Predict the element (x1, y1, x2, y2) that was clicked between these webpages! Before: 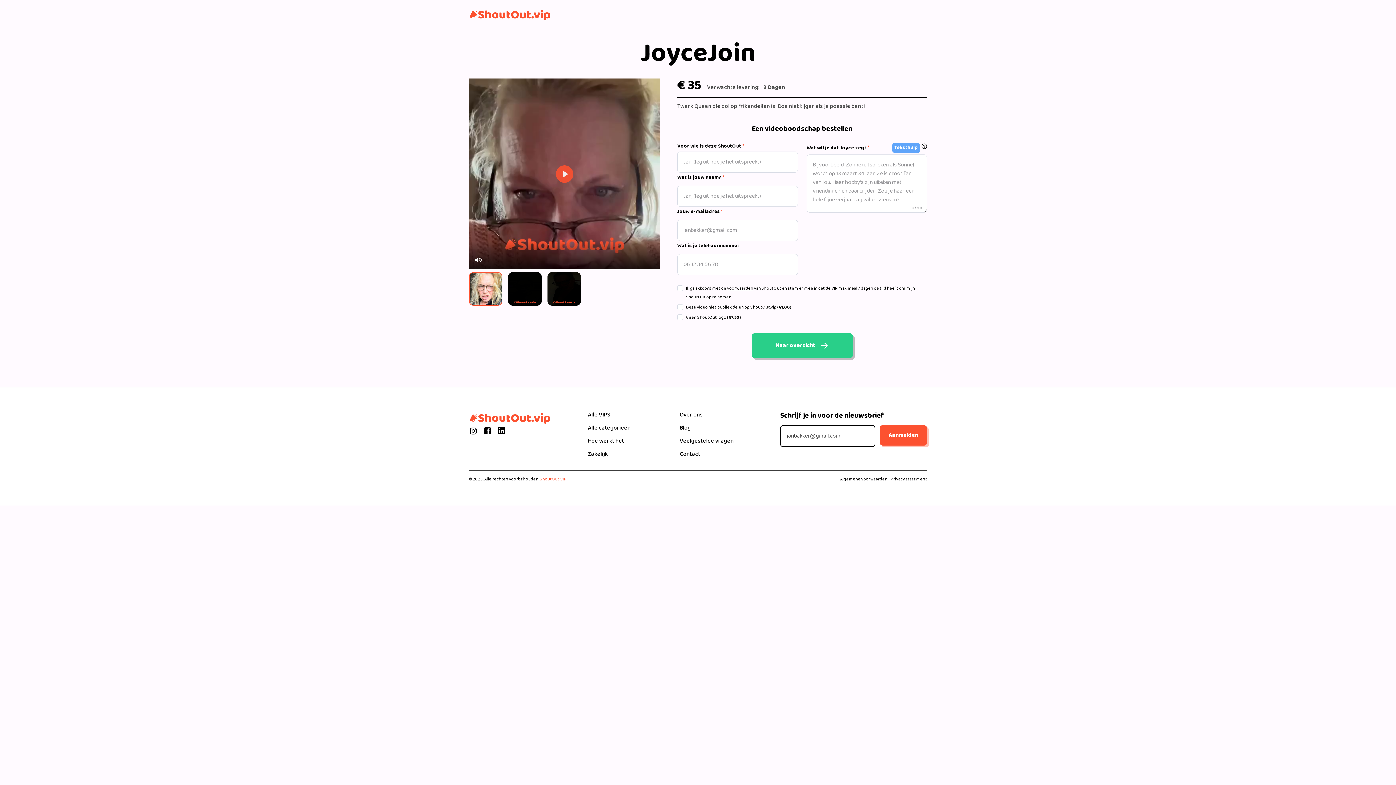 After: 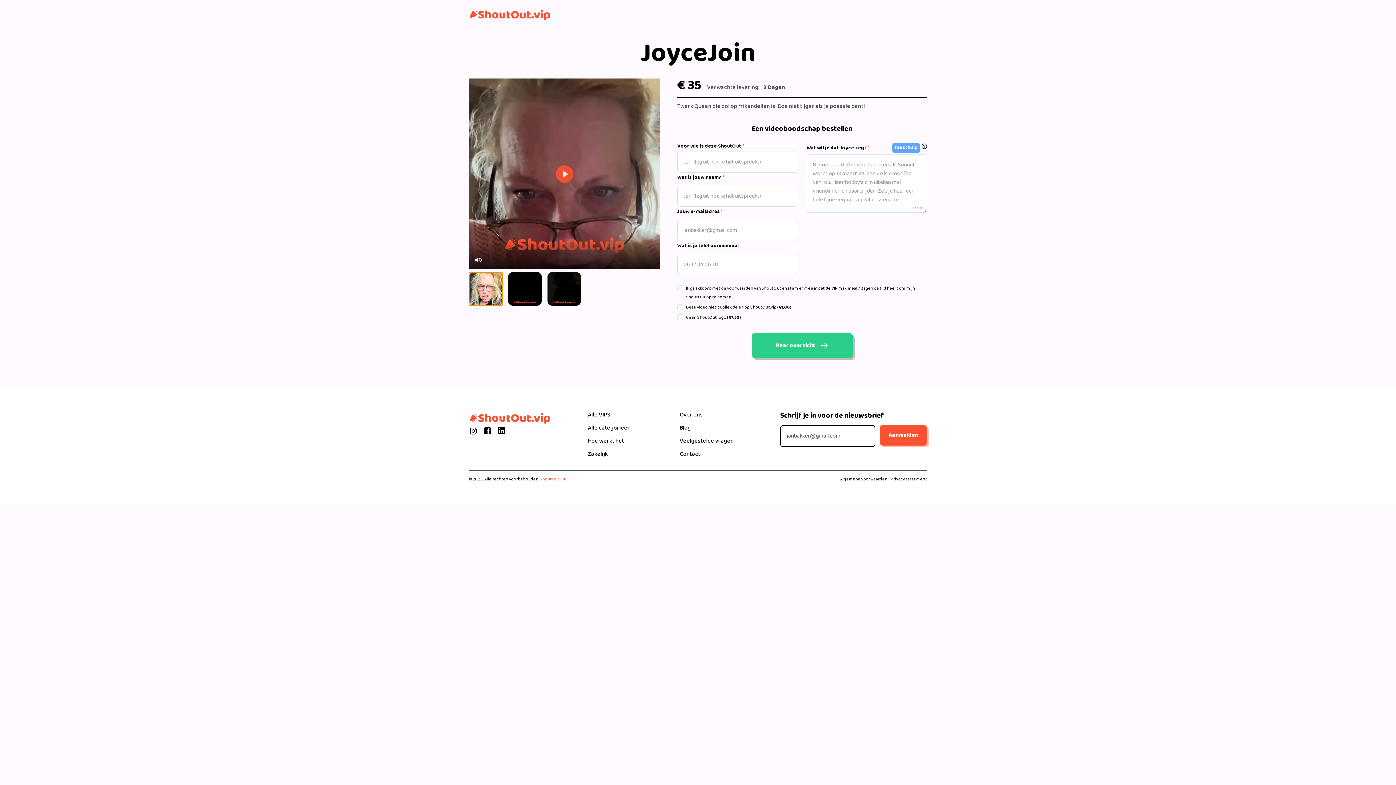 Action: label: Go to slide 1 bbox: (469, 272, 502, 305)